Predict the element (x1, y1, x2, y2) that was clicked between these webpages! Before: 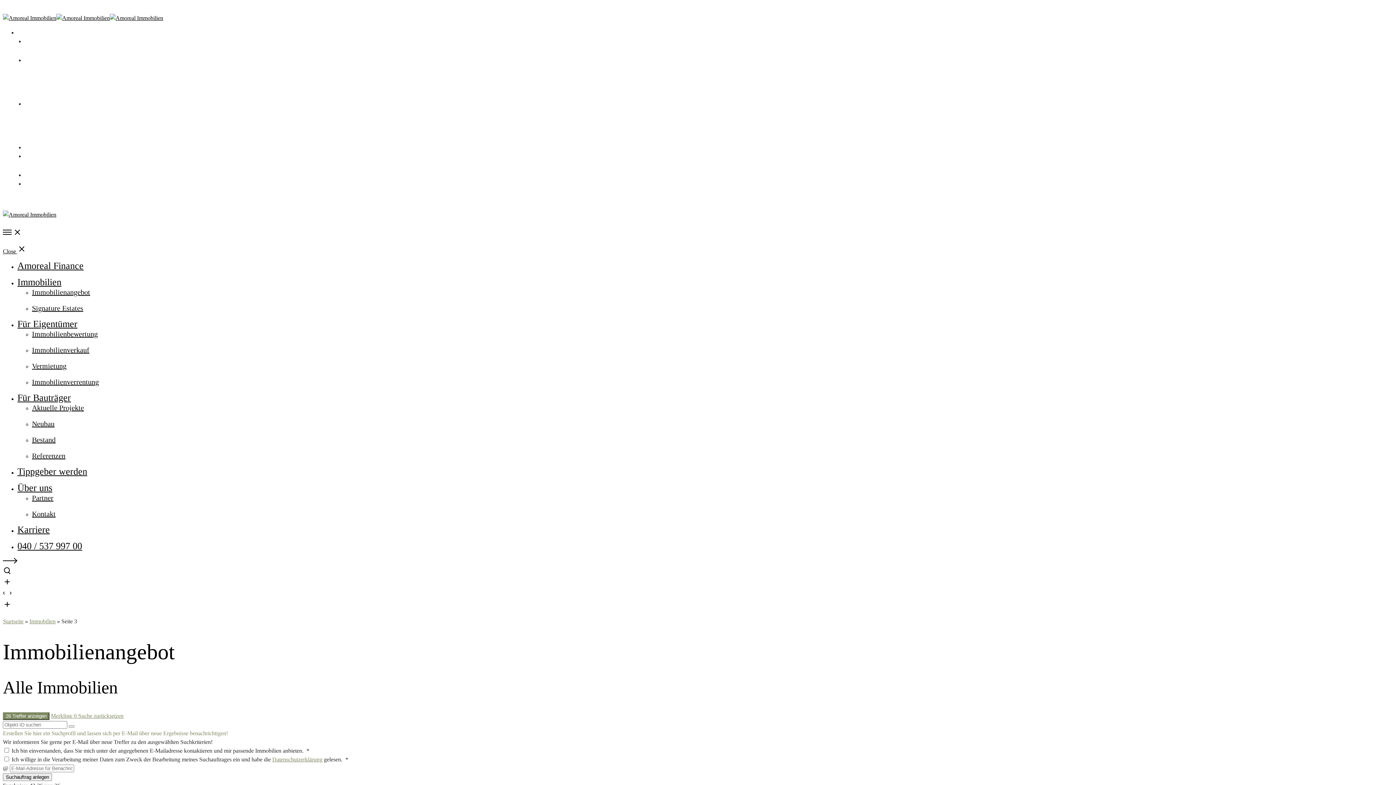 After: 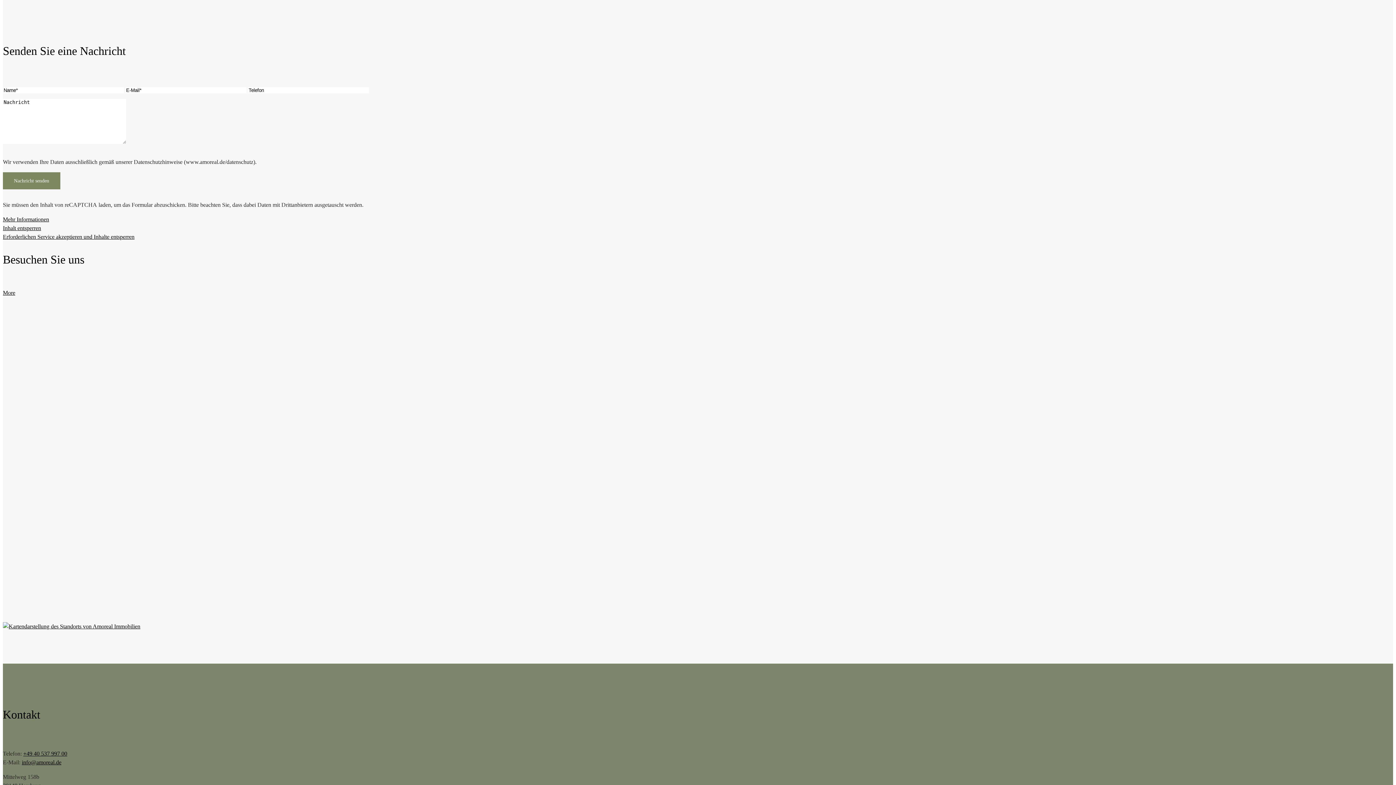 Action: label: Kontakt bbox: (39, 160, 57, 165)